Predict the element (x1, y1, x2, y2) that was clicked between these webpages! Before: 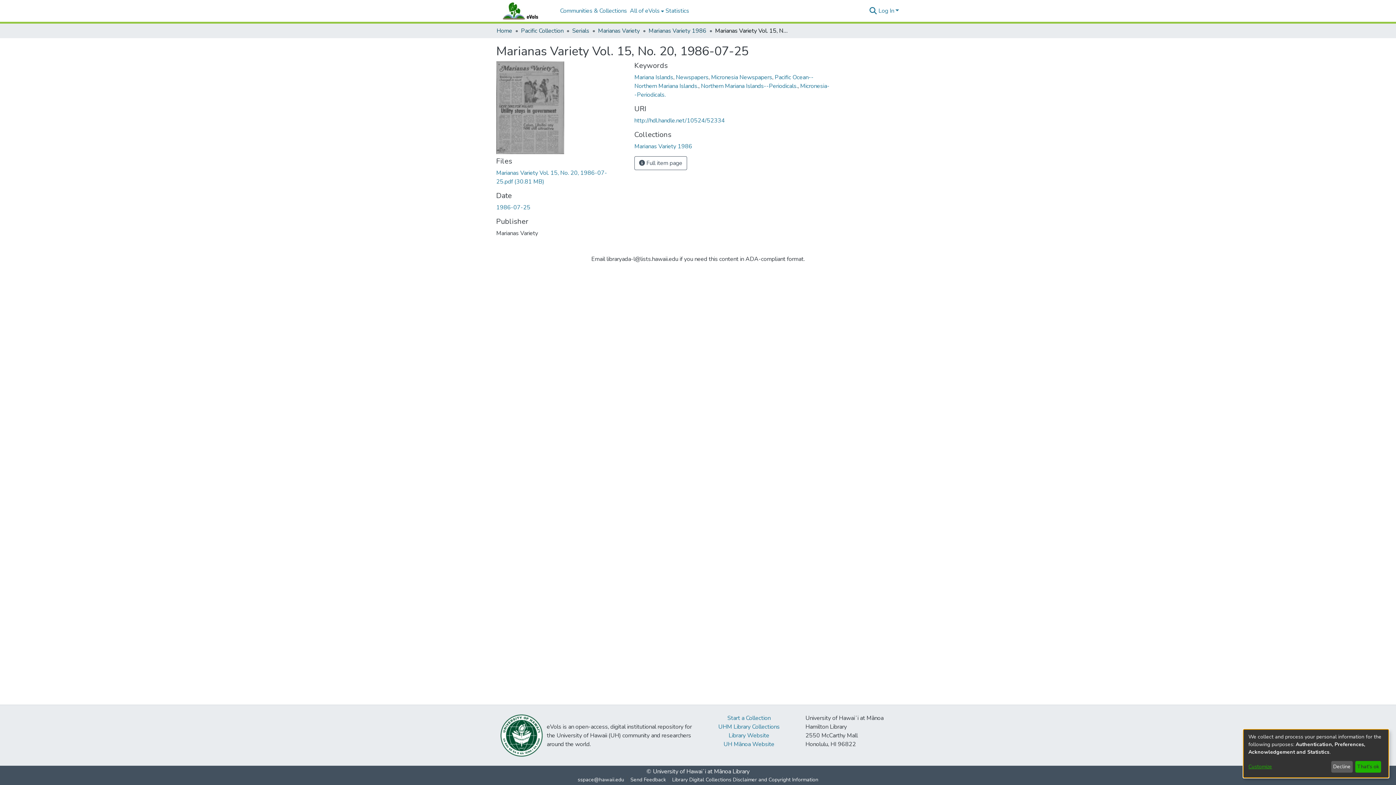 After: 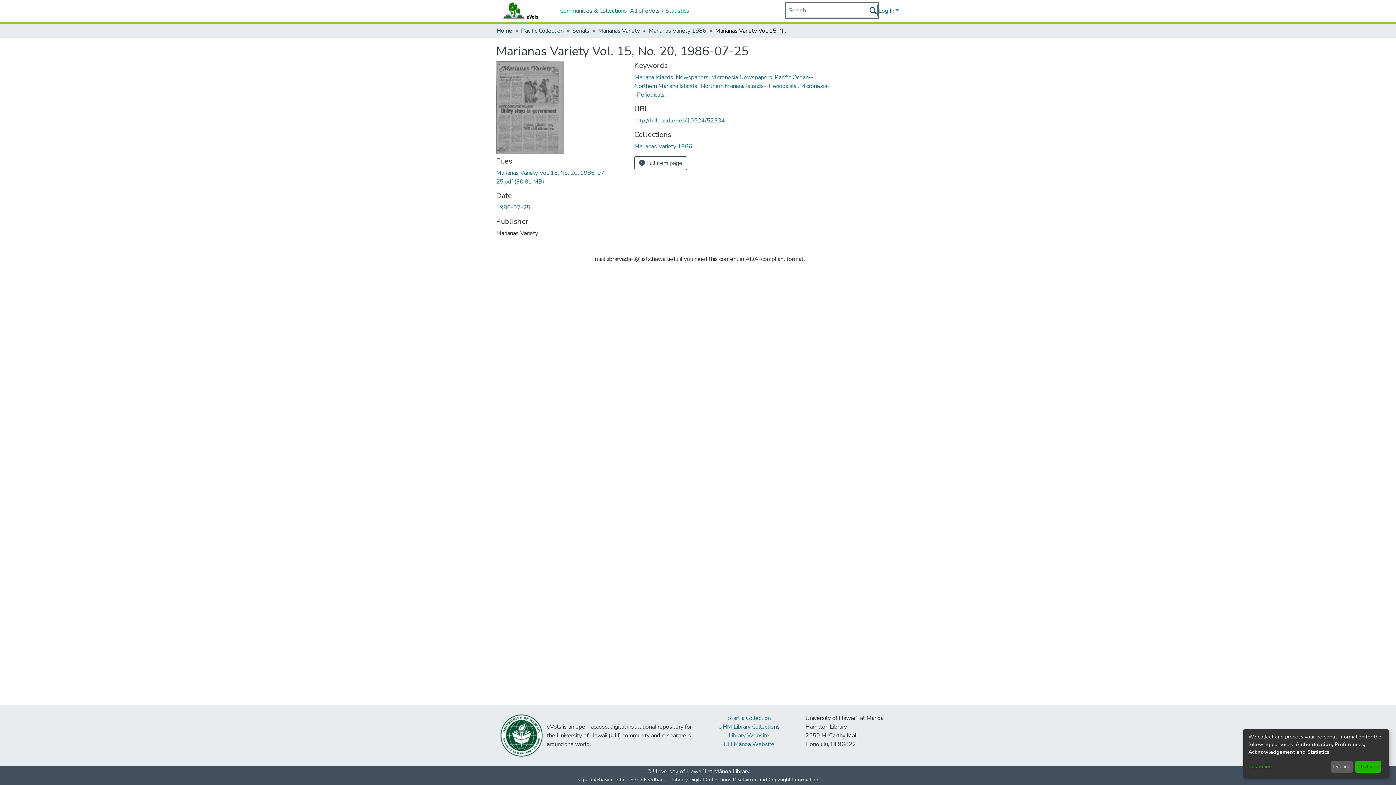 Action: label: Submit search bbox: (868, 6, 877, 15)